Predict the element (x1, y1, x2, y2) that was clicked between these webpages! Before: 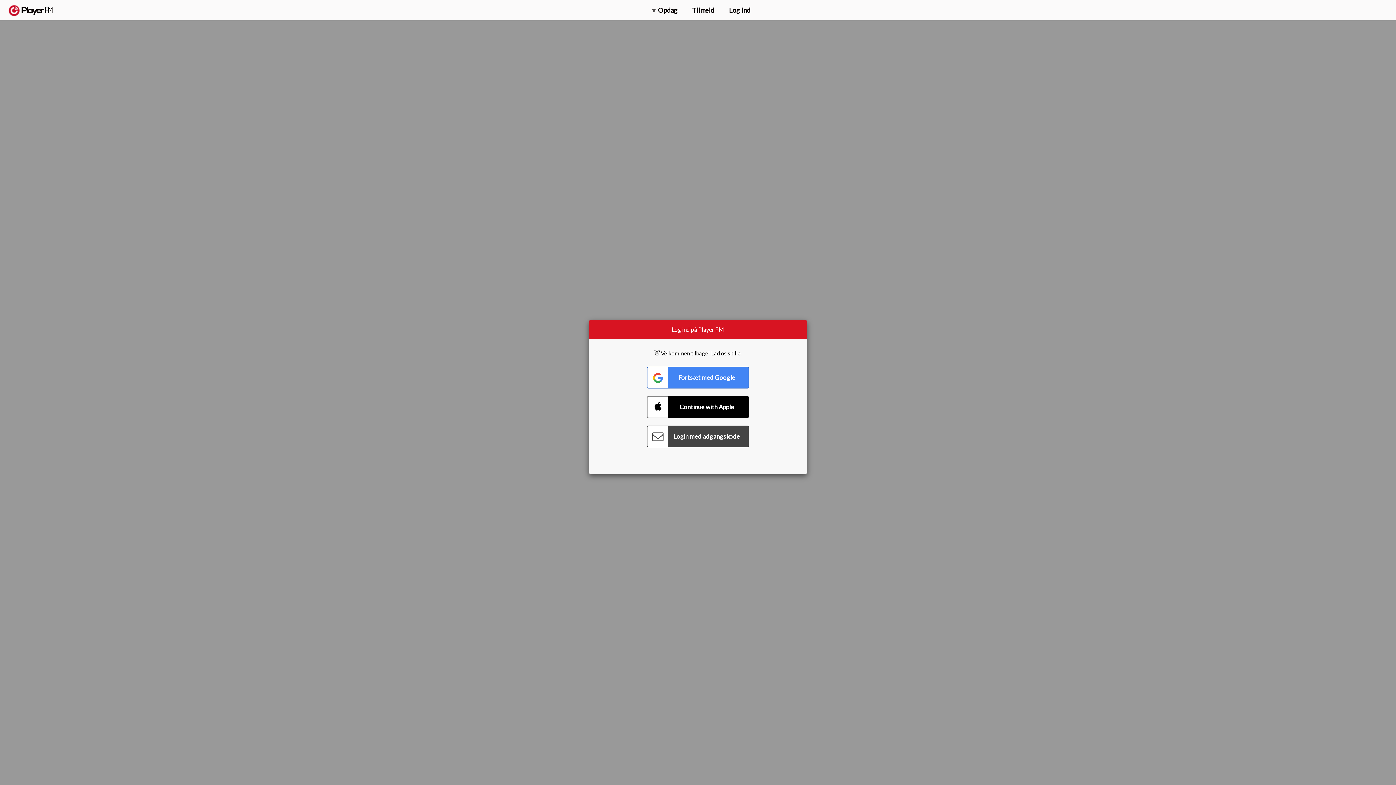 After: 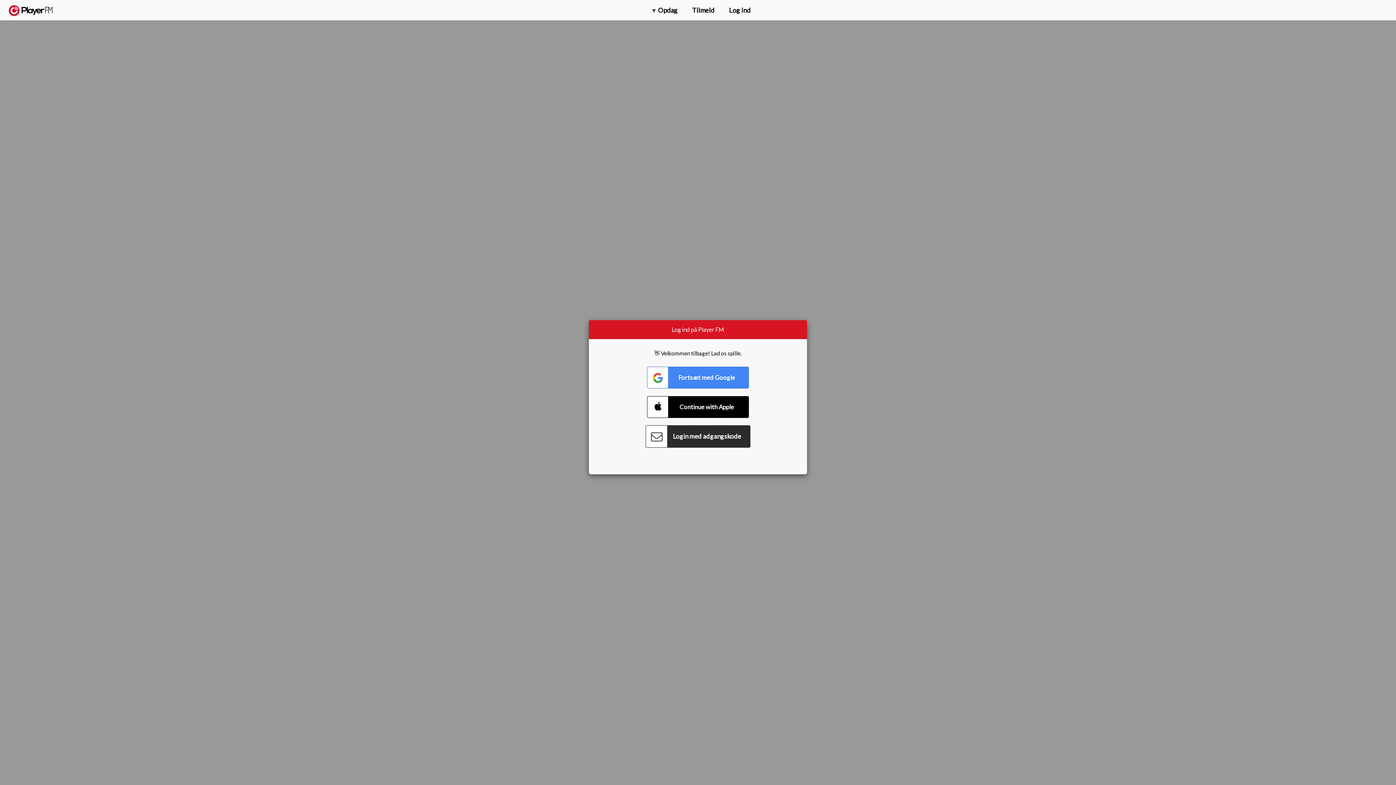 Action: label: Connect with Password bbox: (647, 425, 749, 447)